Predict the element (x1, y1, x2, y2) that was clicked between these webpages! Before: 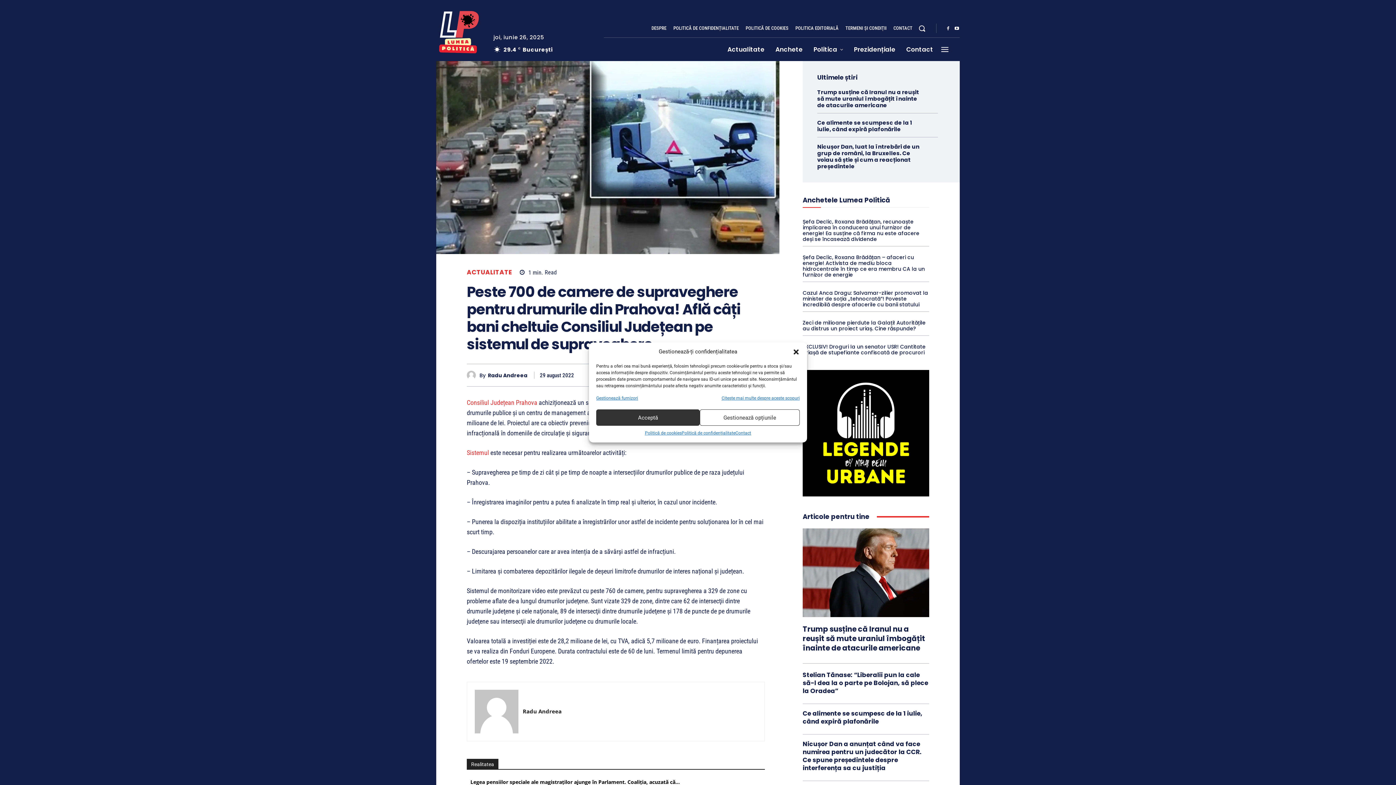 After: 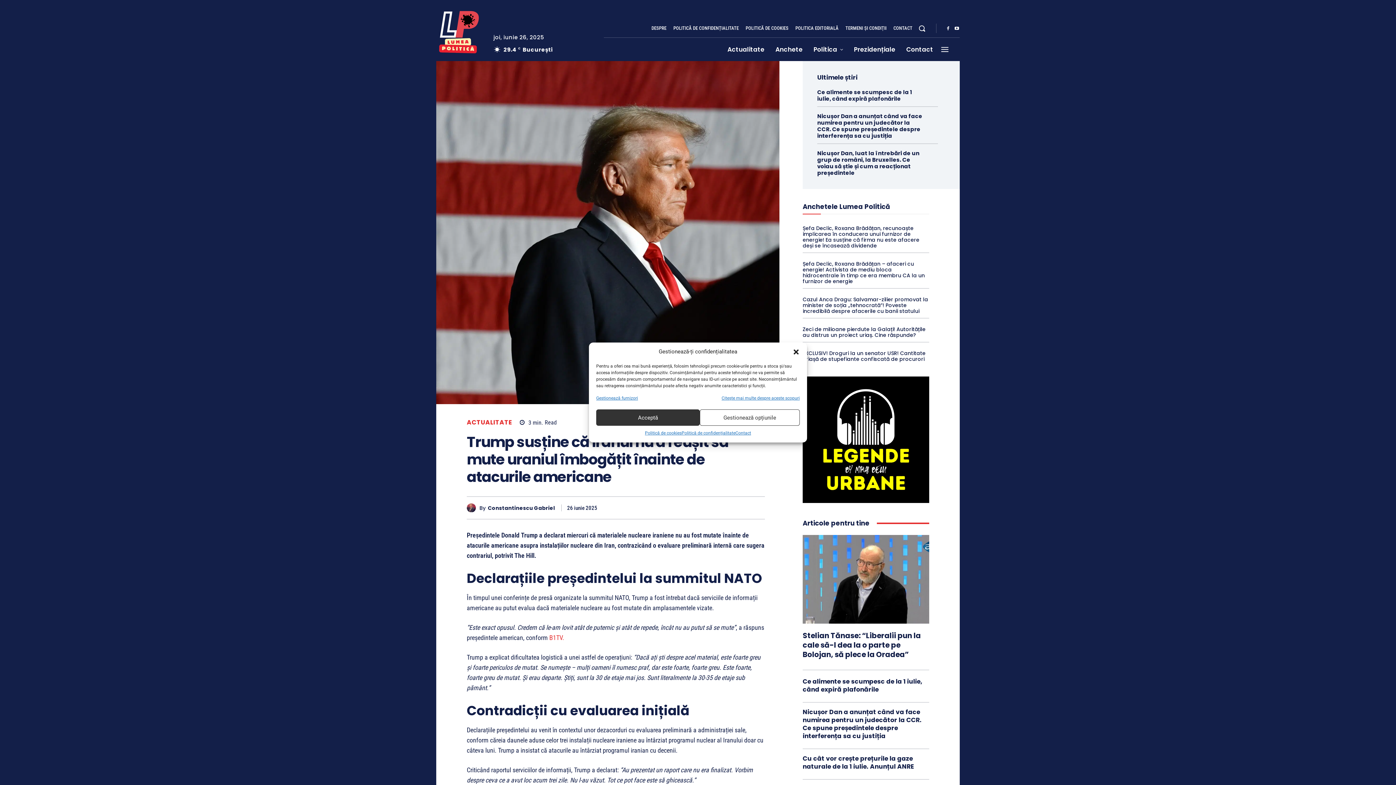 Action: label: Trump susține că Iranul nu a reușit să mute uraniul îmbogățit înainte de atacurile americane bbox: (802, 624, 925, 653)